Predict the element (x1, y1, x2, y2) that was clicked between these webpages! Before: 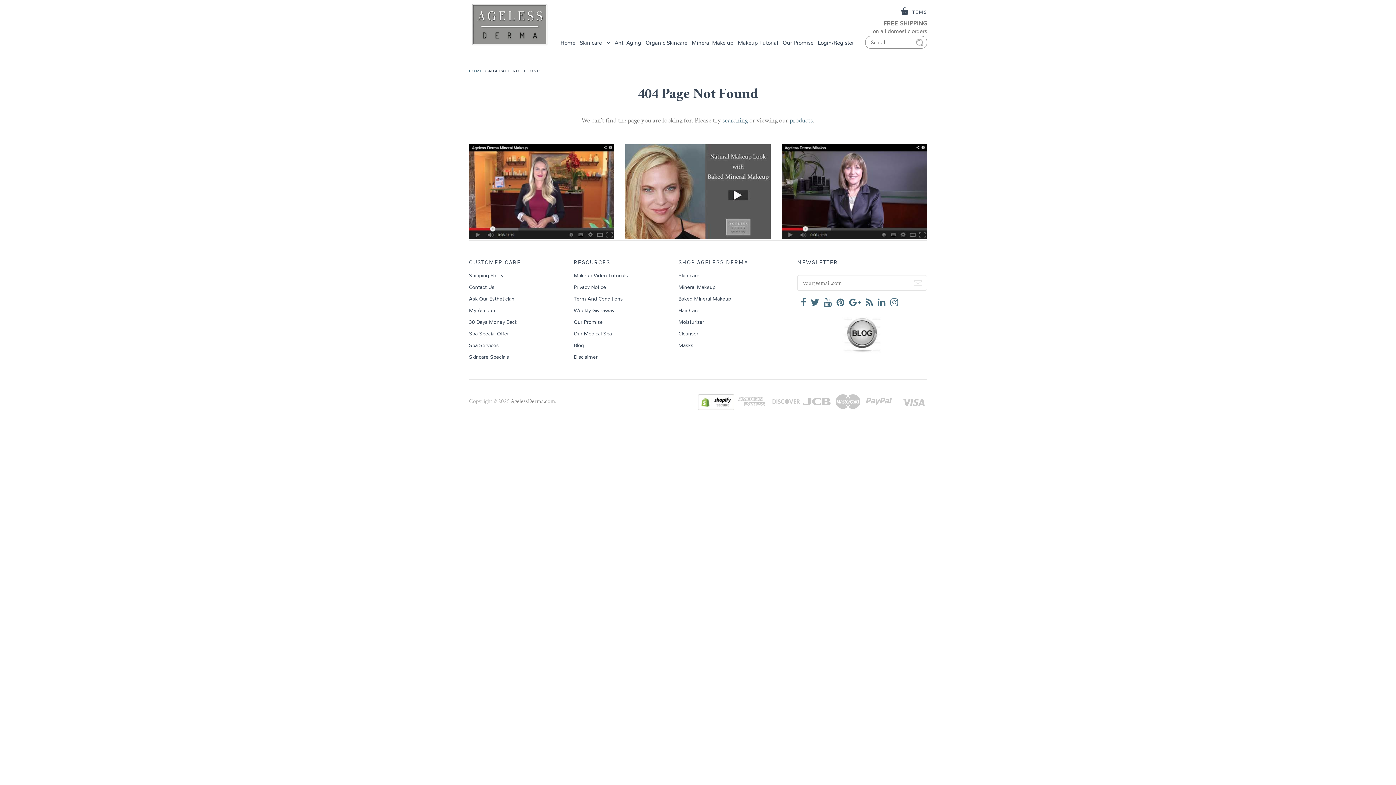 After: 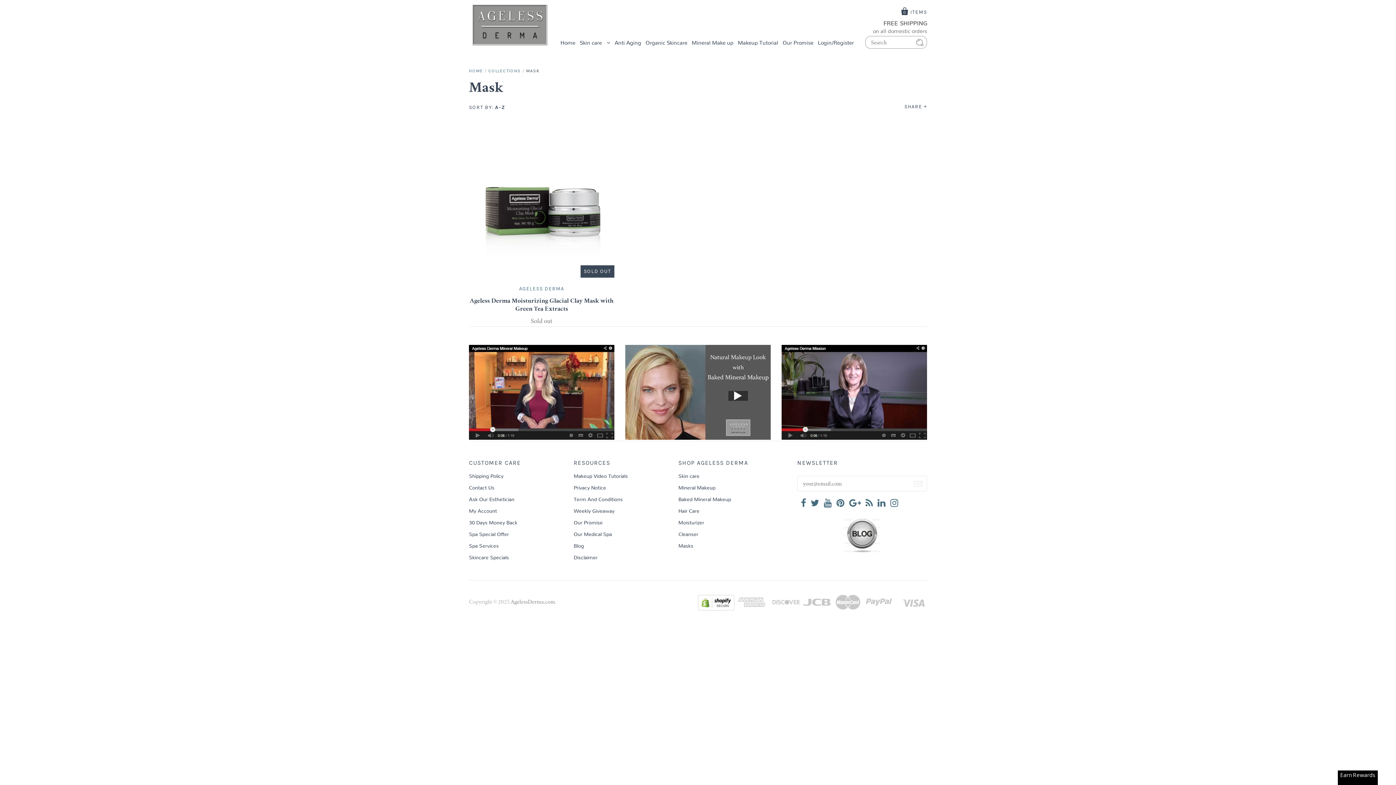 Action: label: Masks bbox: (678, 343, 693, 348)